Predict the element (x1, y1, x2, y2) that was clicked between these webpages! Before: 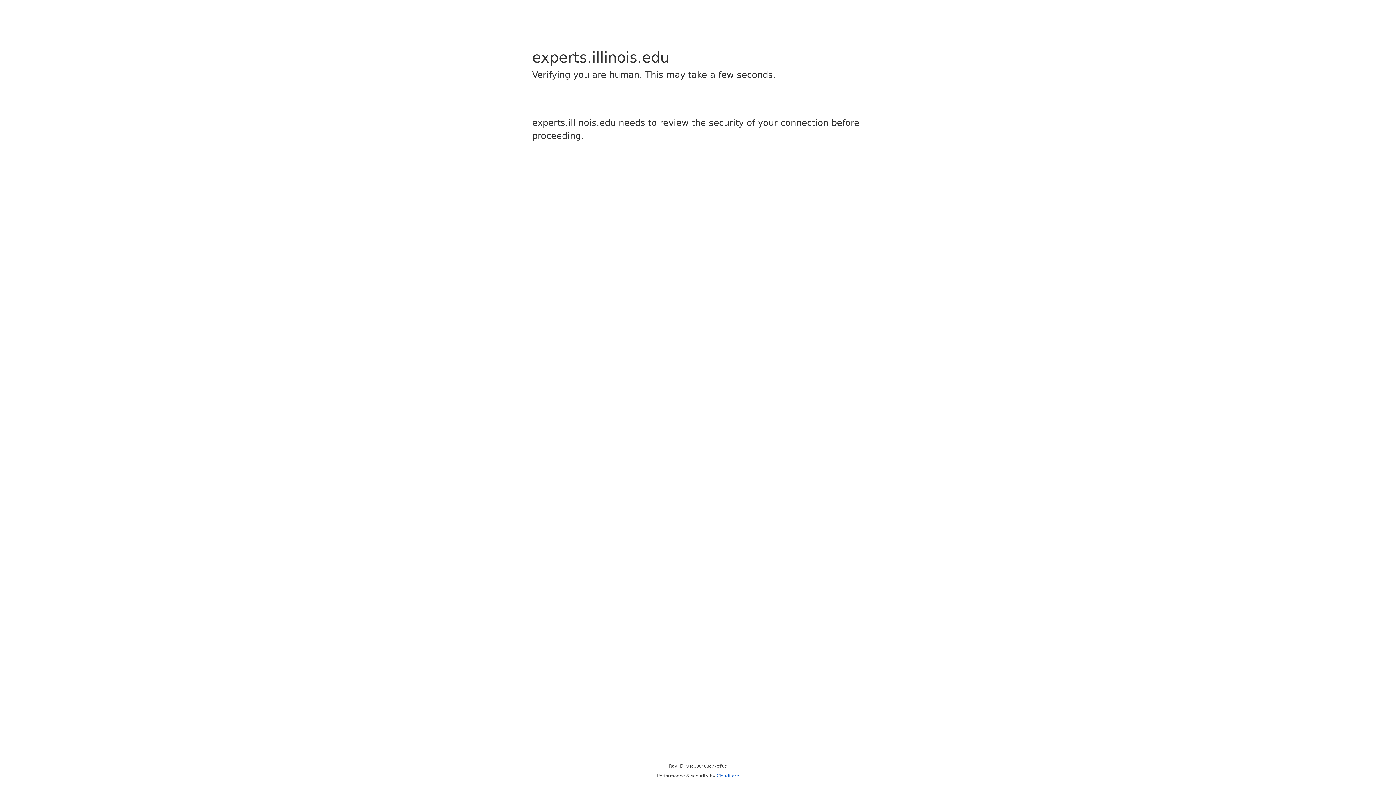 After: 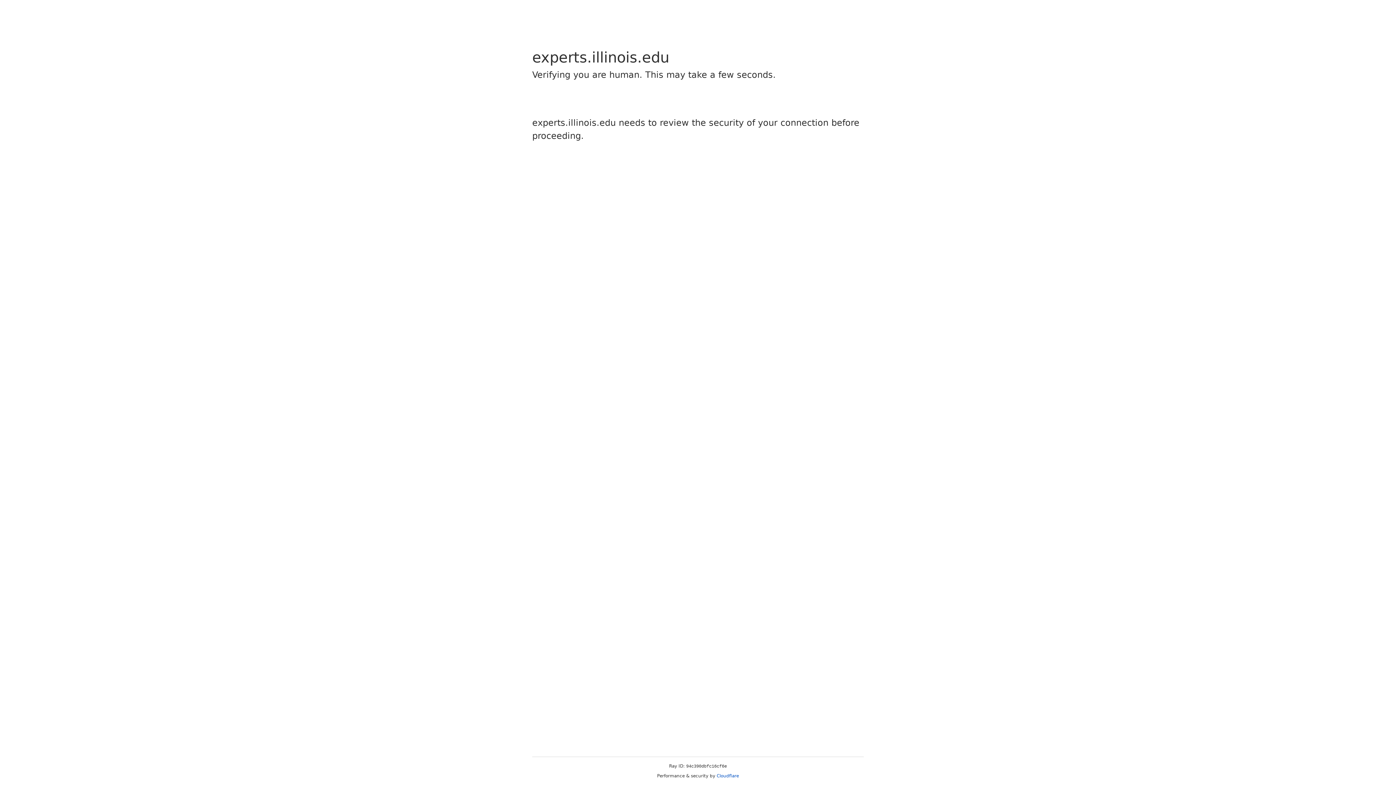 Action: label: Cloudflare bbox: (716, 773, 739, 778)